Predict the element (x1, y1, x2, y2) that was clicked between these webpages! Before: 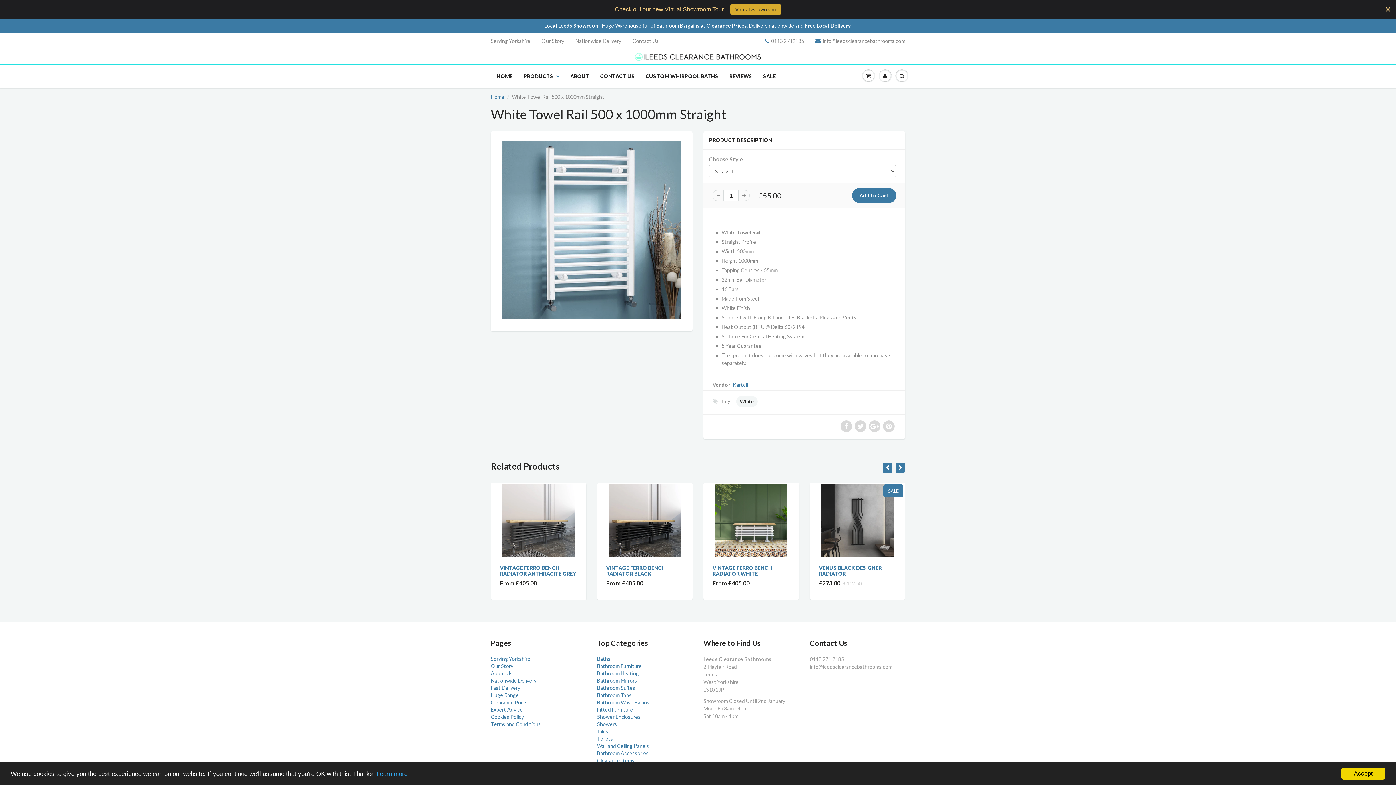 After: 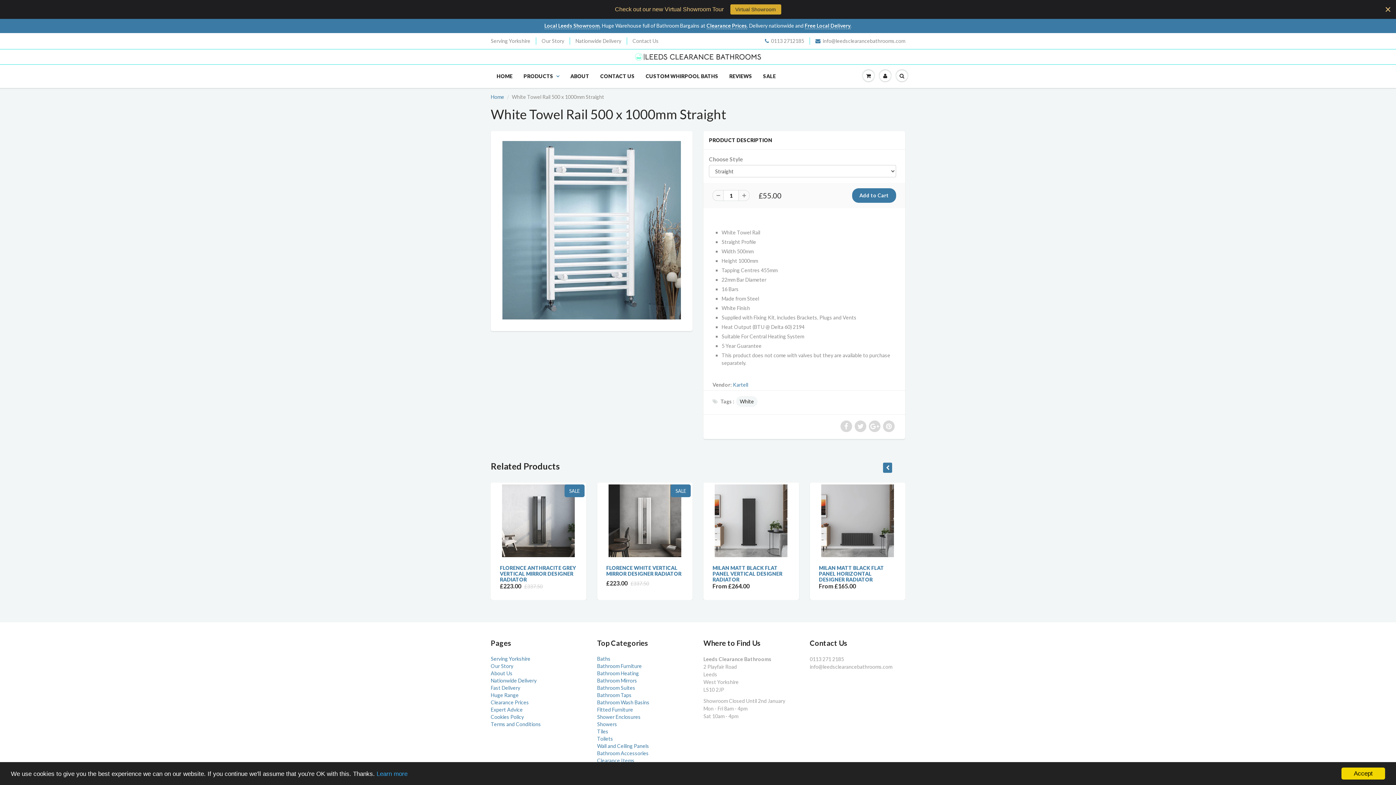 Action: bbox: (712, 190, 723, 201)